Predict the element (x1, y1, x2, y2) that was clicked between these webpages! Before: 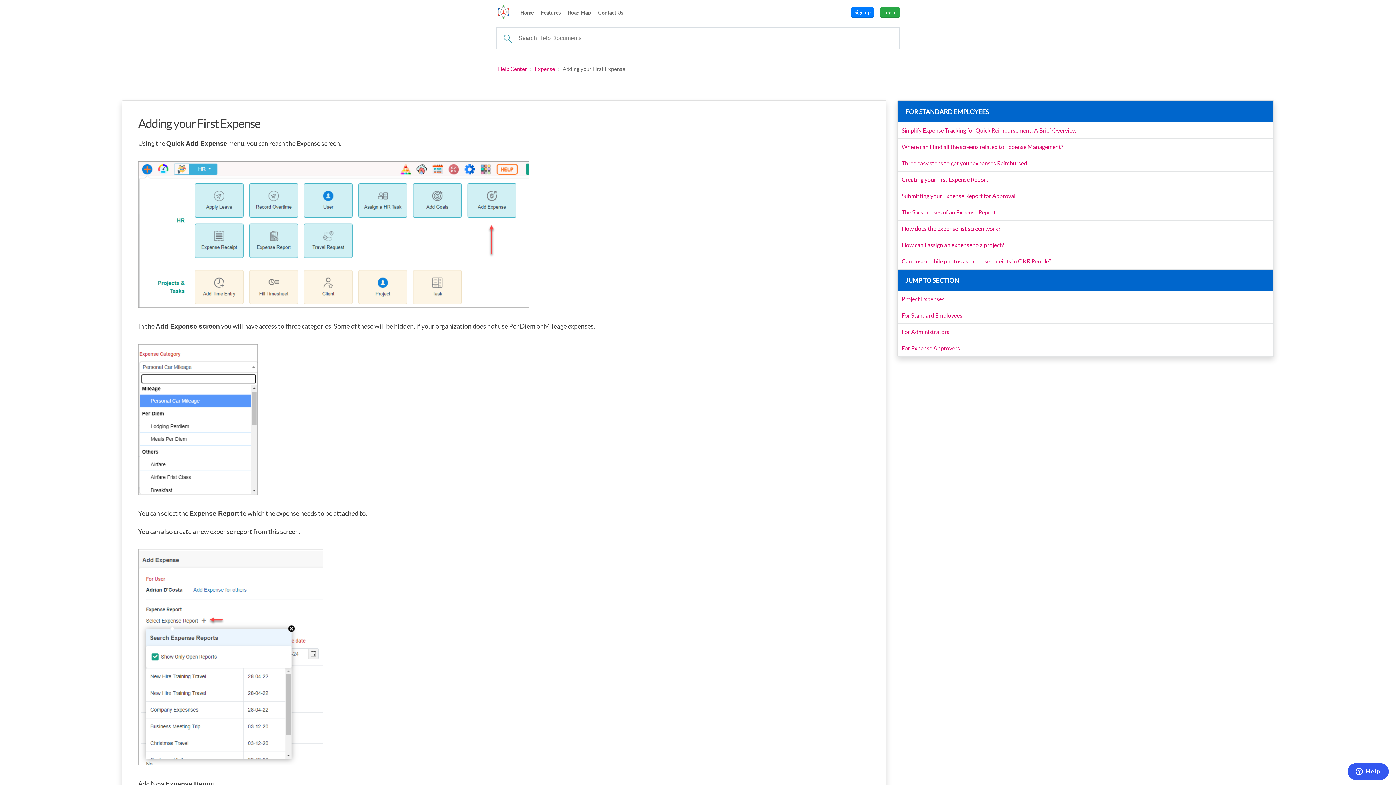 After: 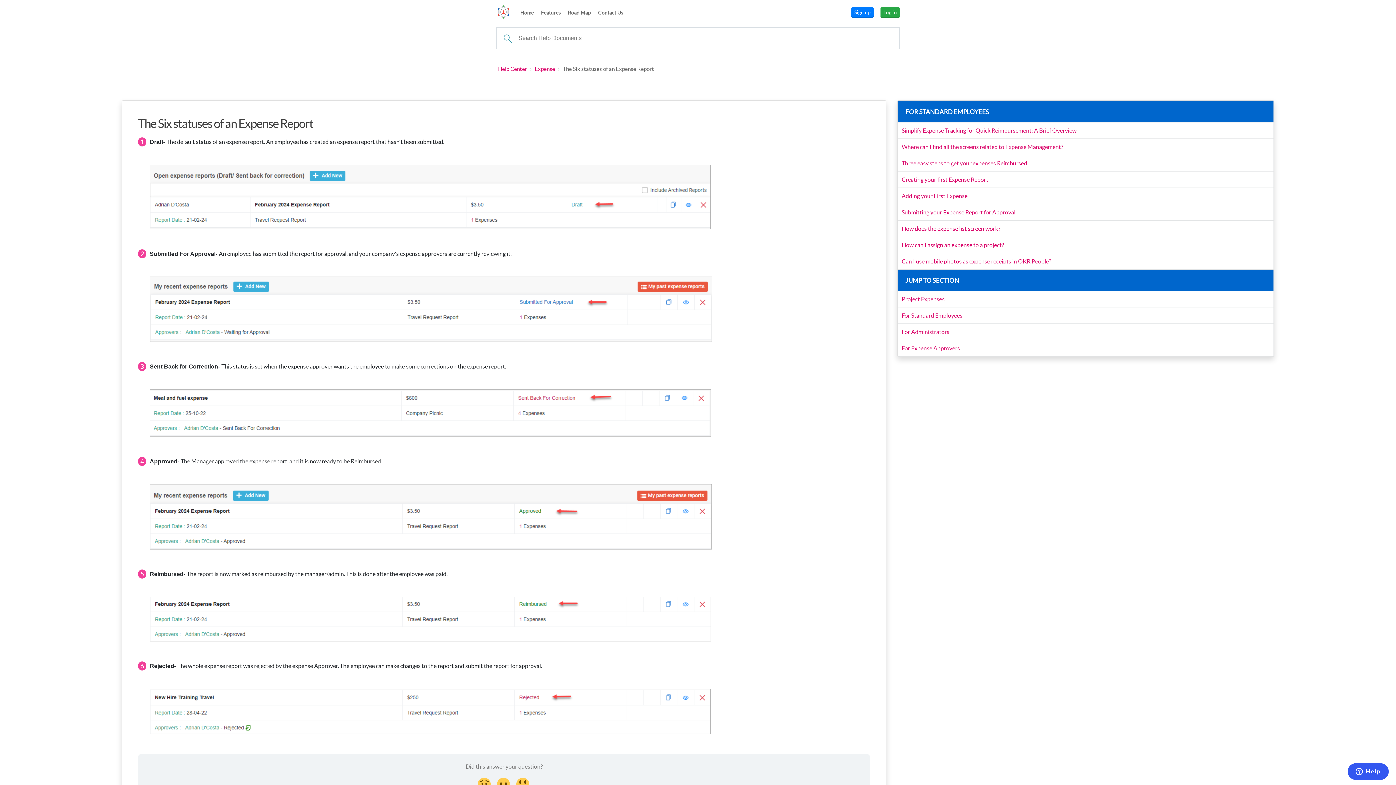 Action: label: The Six statuses of an Expense Report bbox: (901, 209, 996, 215)